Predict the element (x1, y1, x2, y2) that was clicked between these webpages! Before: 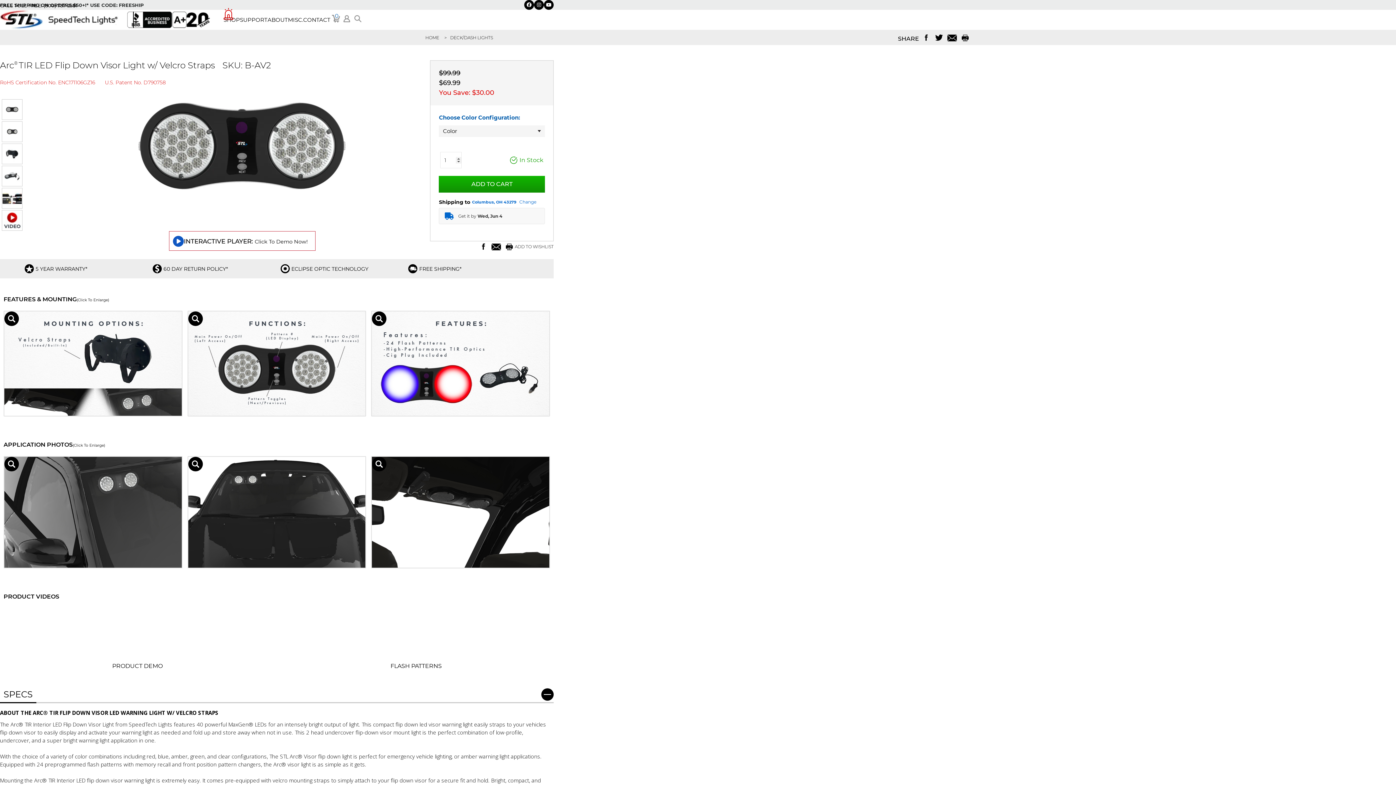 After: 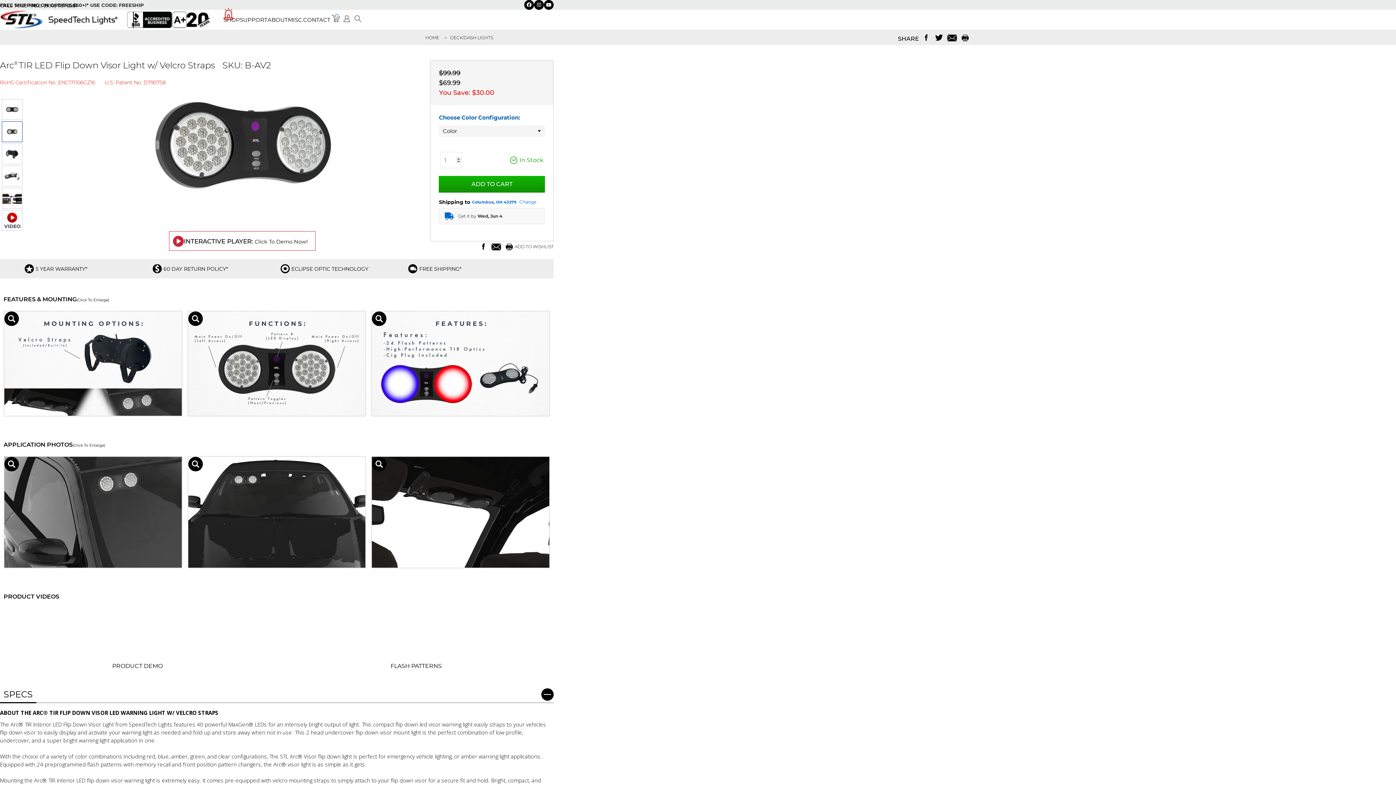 Action: bbox: (1, 121, 22, 142)